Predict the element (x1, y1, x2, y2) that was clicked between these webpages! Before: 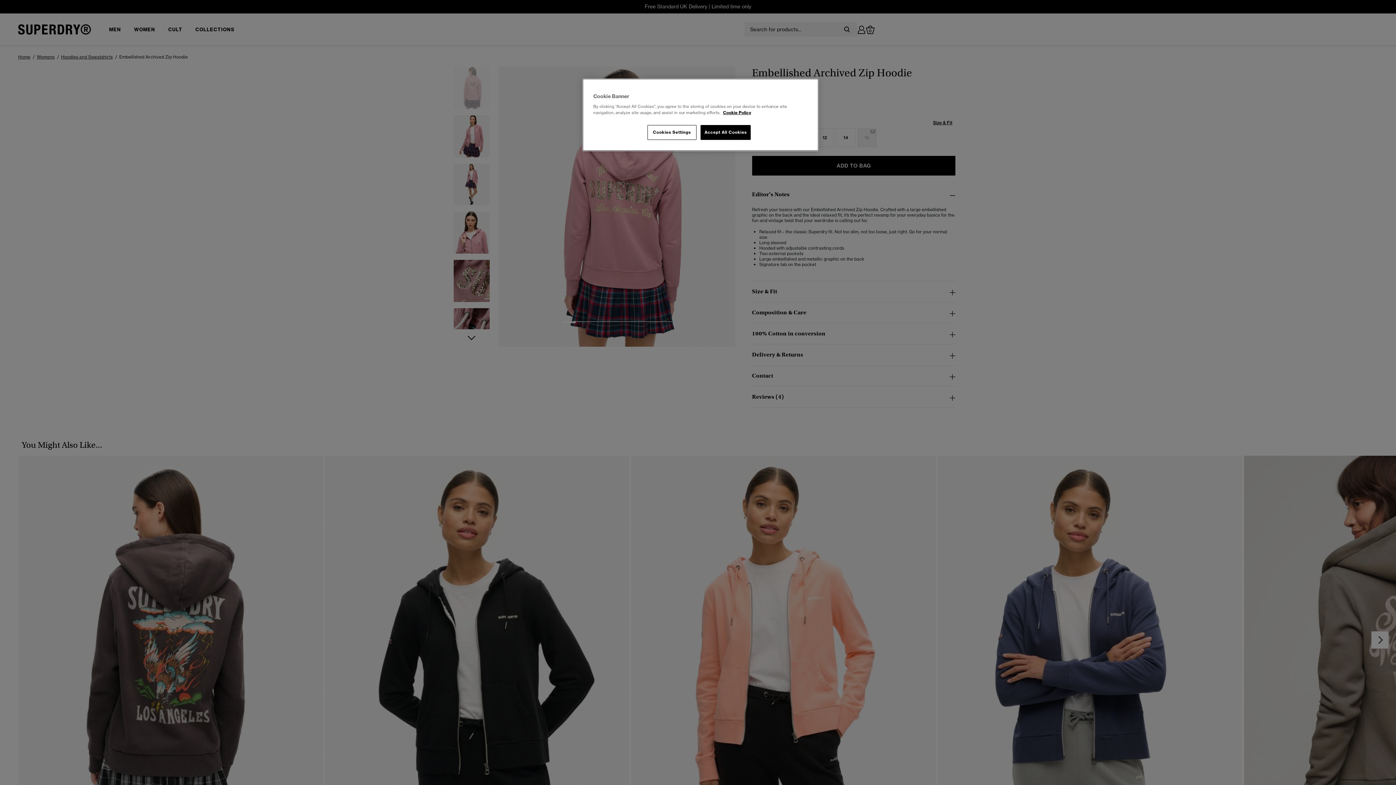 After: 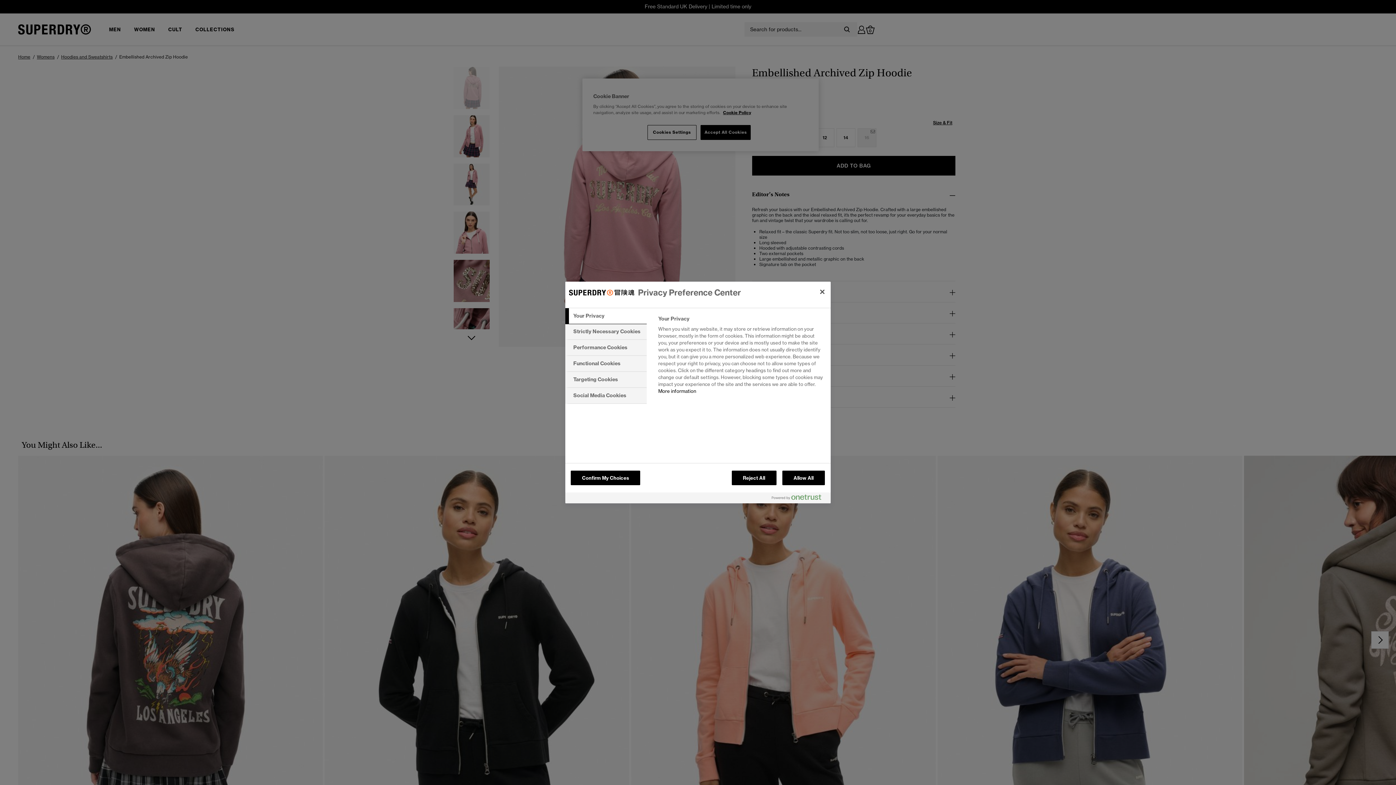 Action: label: Cookies Settings bbox: (647, 125, 696, 140)